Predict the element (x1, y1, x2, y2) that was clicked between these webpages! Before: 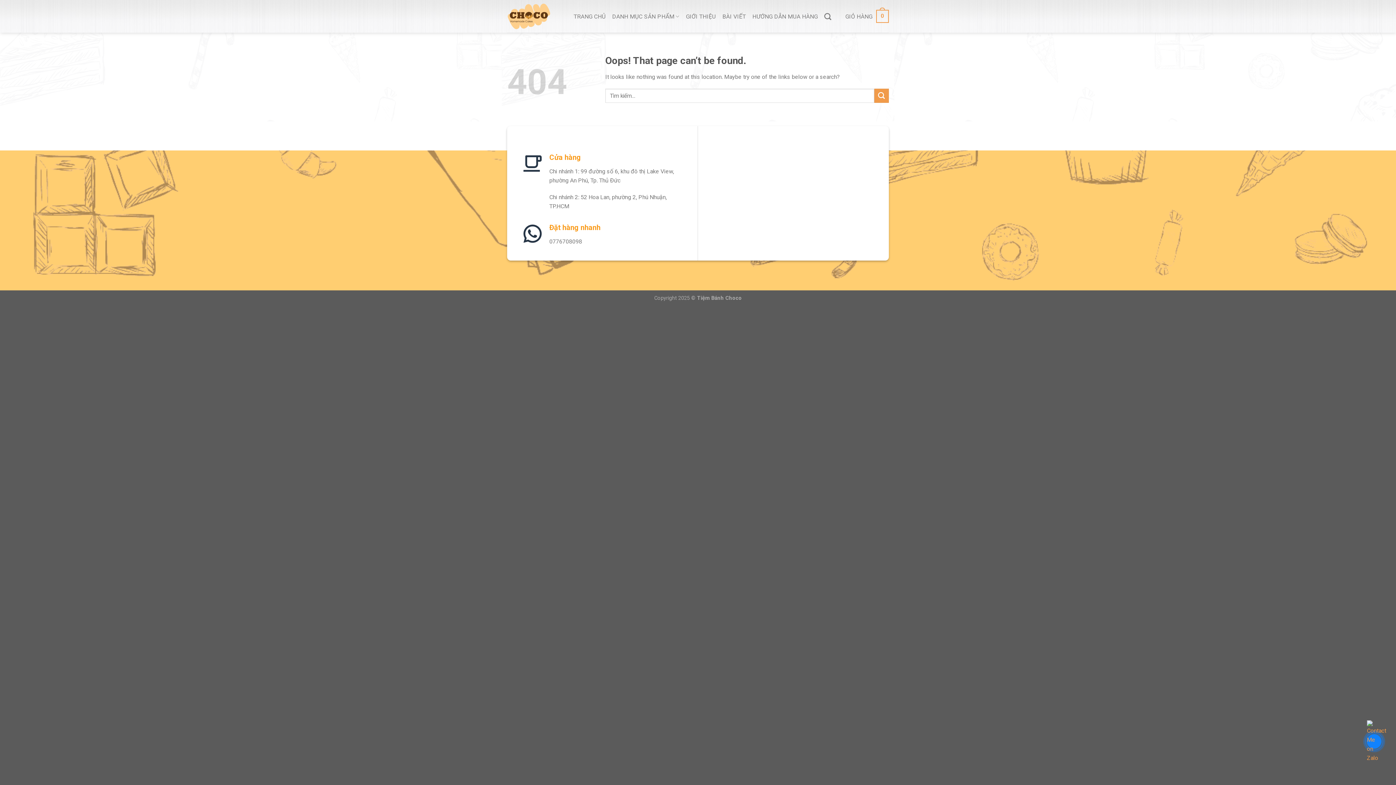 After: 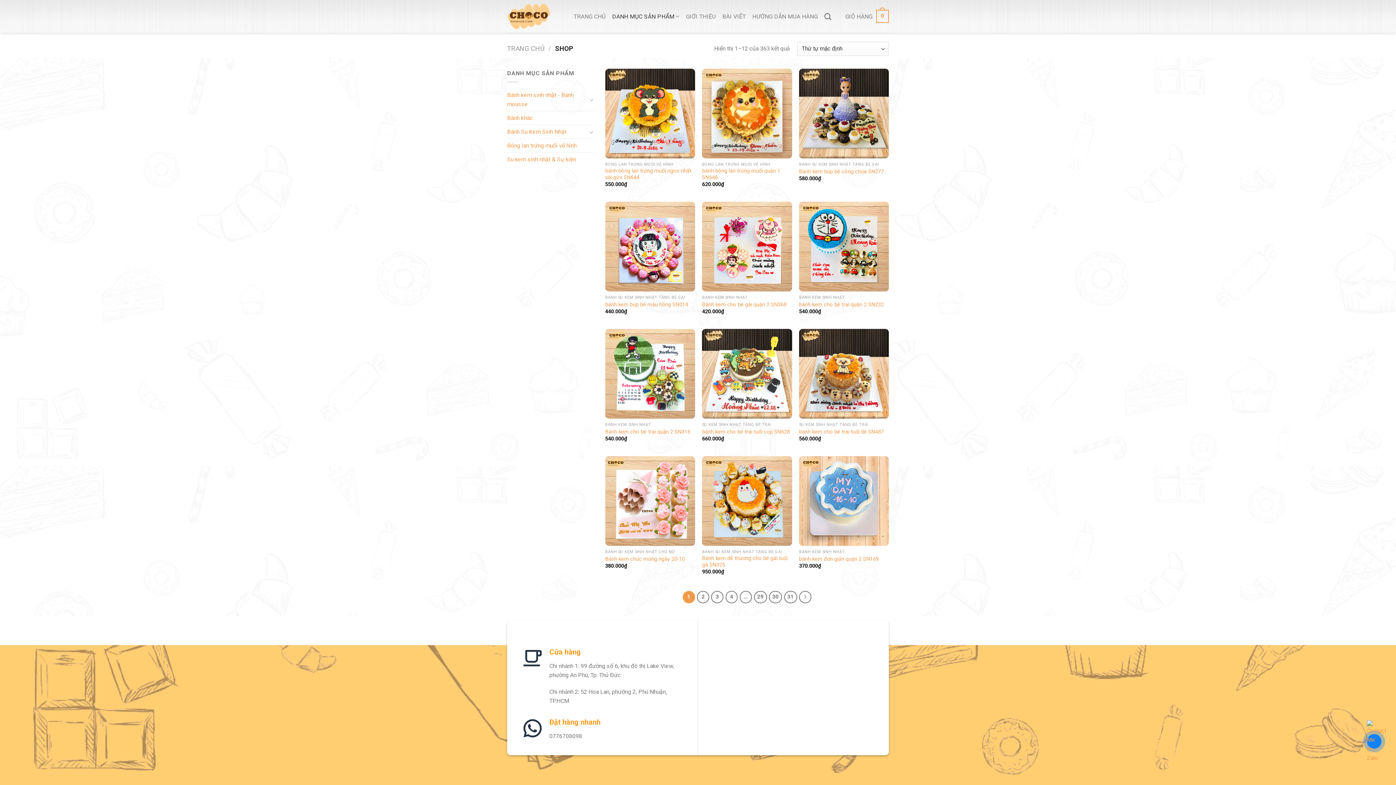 Action: label: DANH MỤC SẢN PHẨM bbox: (612, 8, 679, 24)